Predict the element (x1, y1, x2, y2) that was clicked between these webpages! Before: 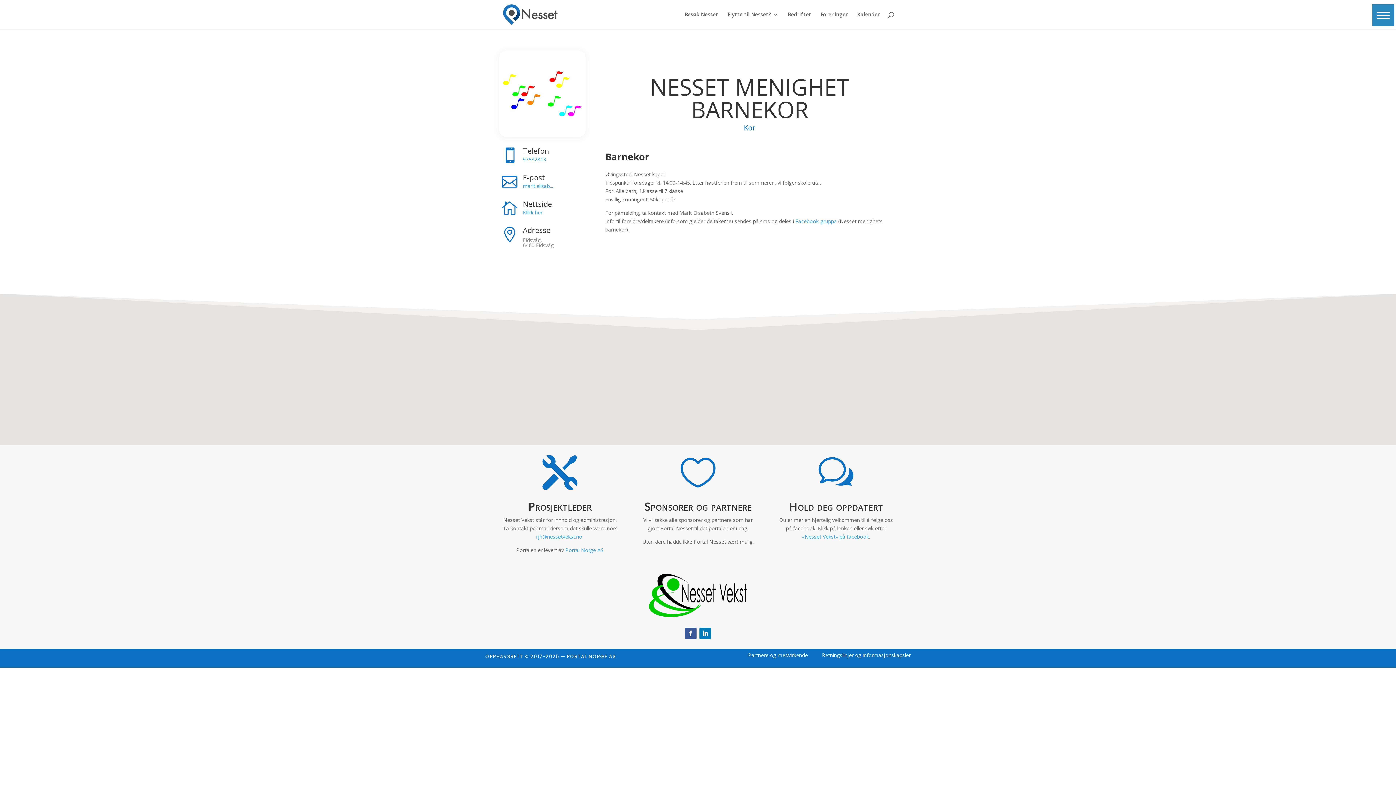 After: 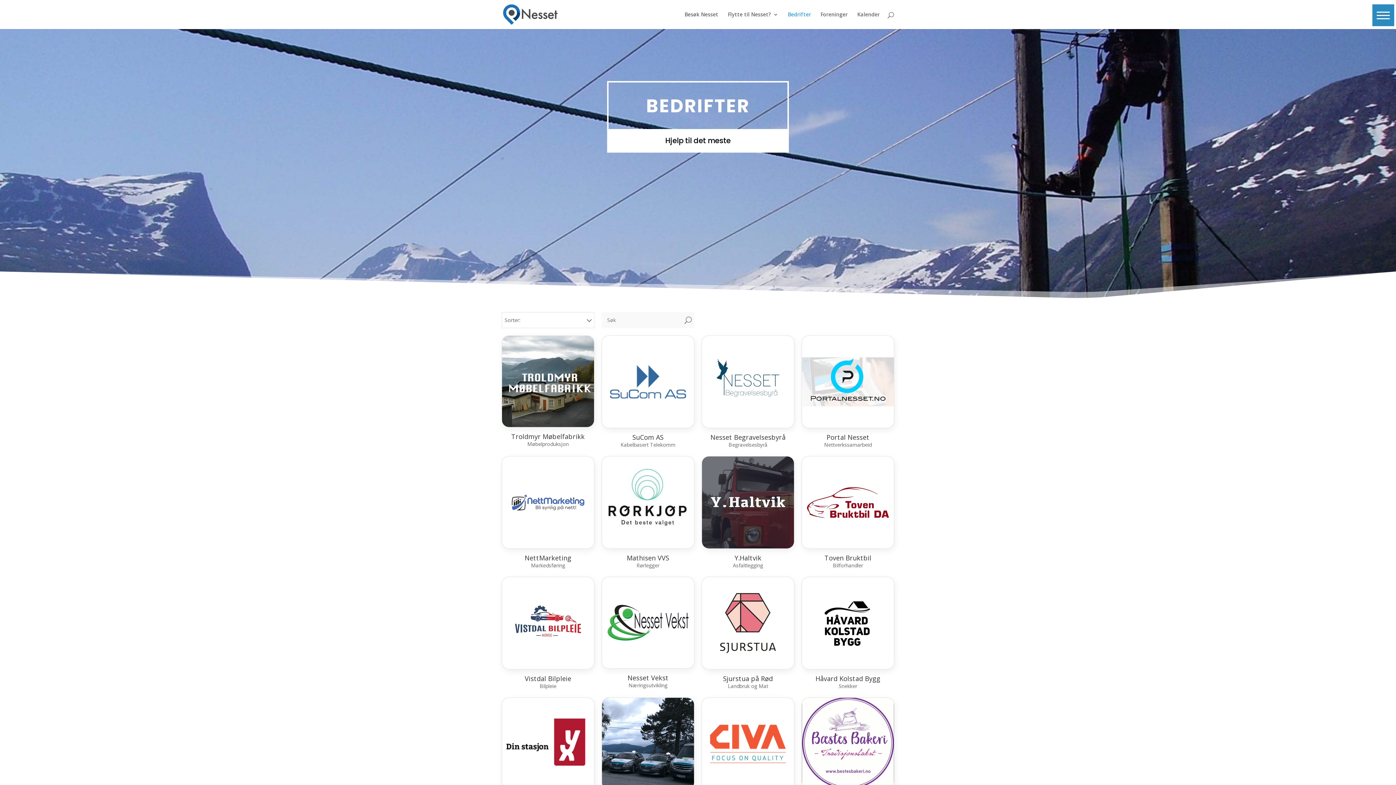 Action: label: Bedrifter bbox: (788, 12, 811, 29)